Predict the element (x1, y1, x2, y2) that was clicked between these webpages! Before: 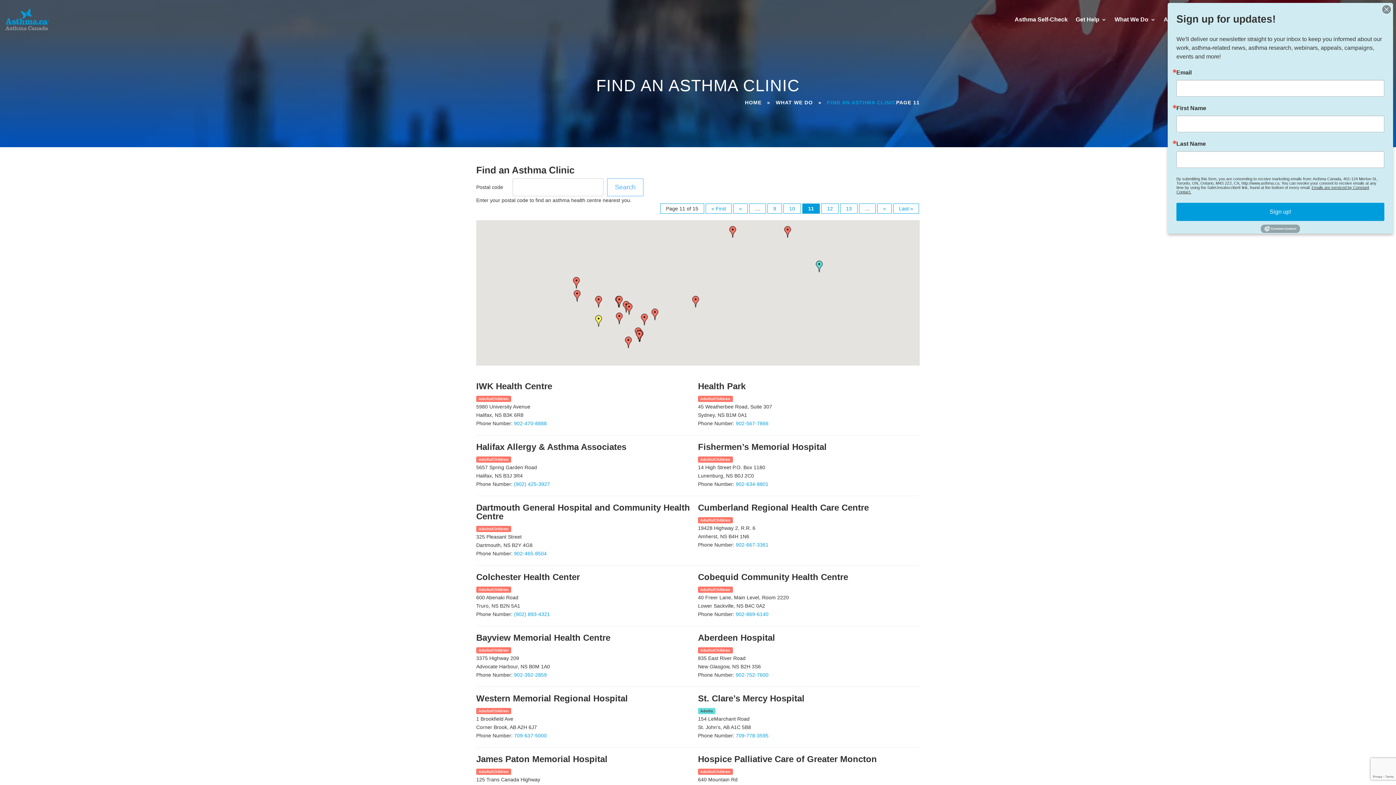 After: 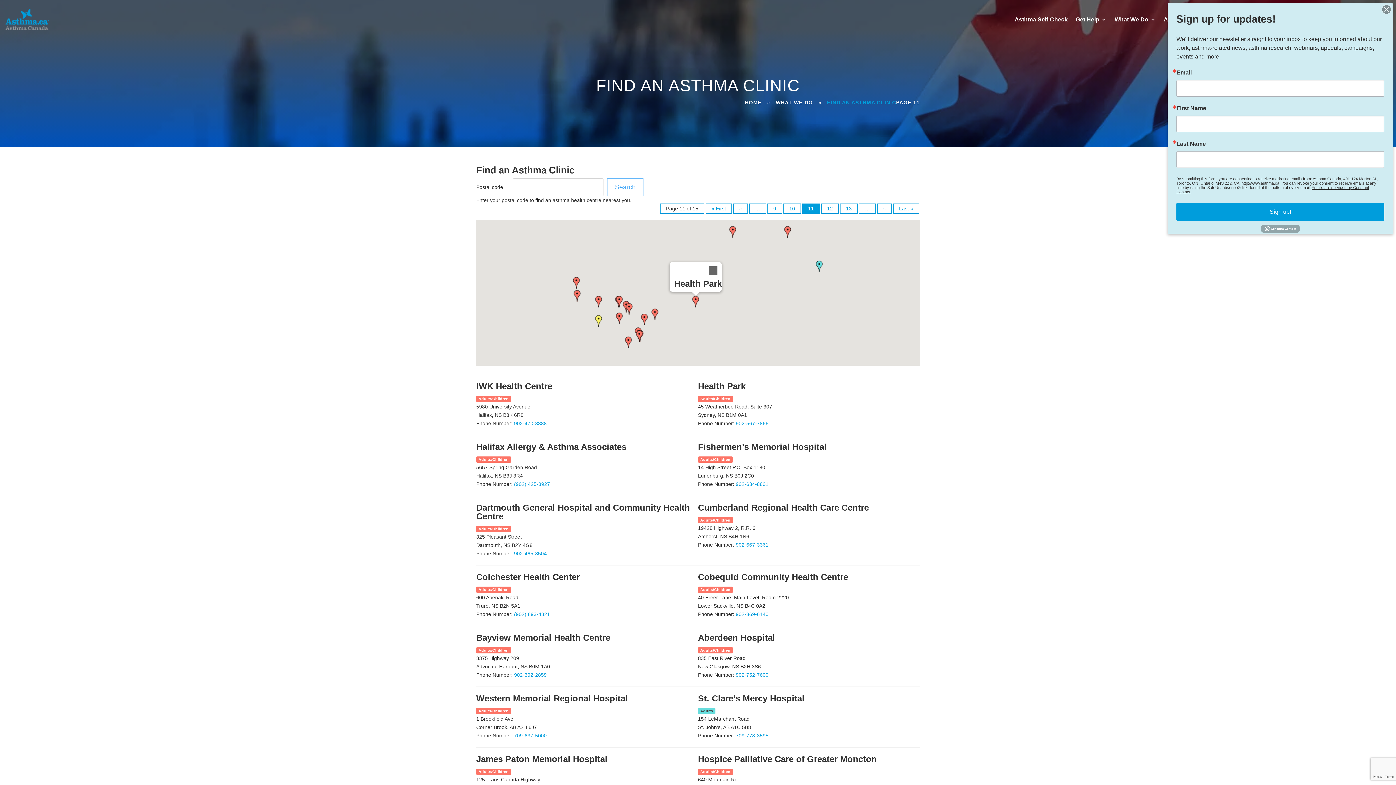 Action: label: Health Park bbox: (690, 295, 701, 307)